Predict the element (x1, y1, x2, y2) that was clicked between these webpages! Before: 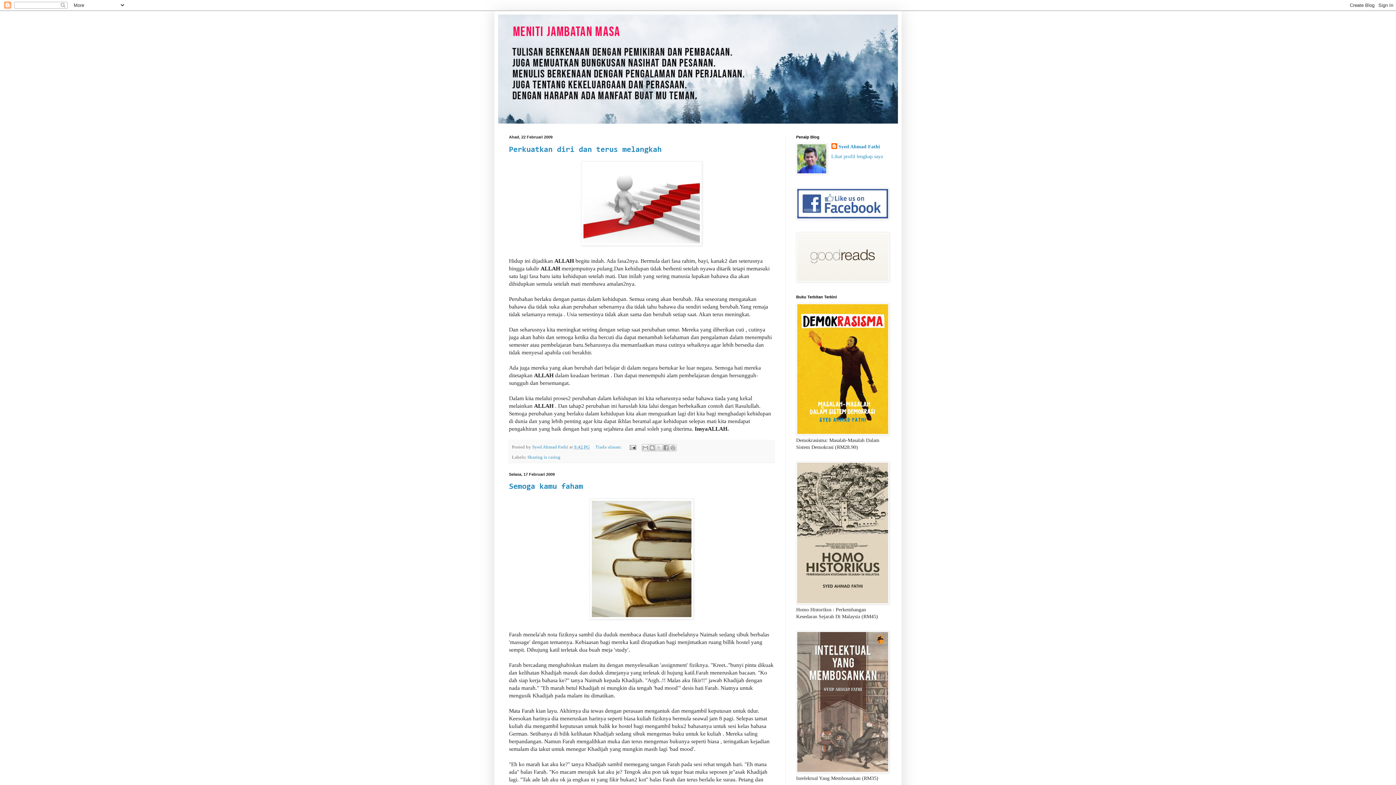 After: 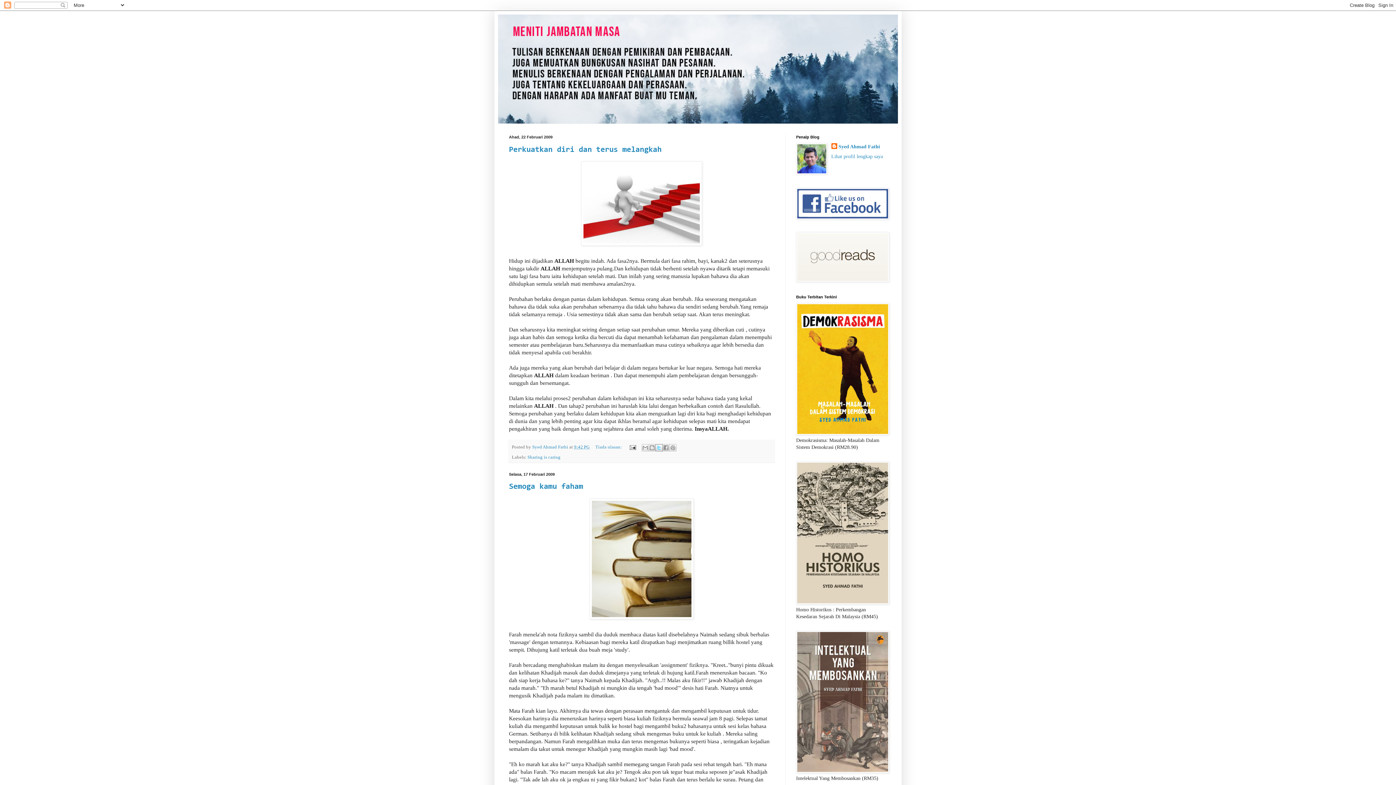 Action: label: Kongsi pada X bbox: (655, 444, 662, 451)